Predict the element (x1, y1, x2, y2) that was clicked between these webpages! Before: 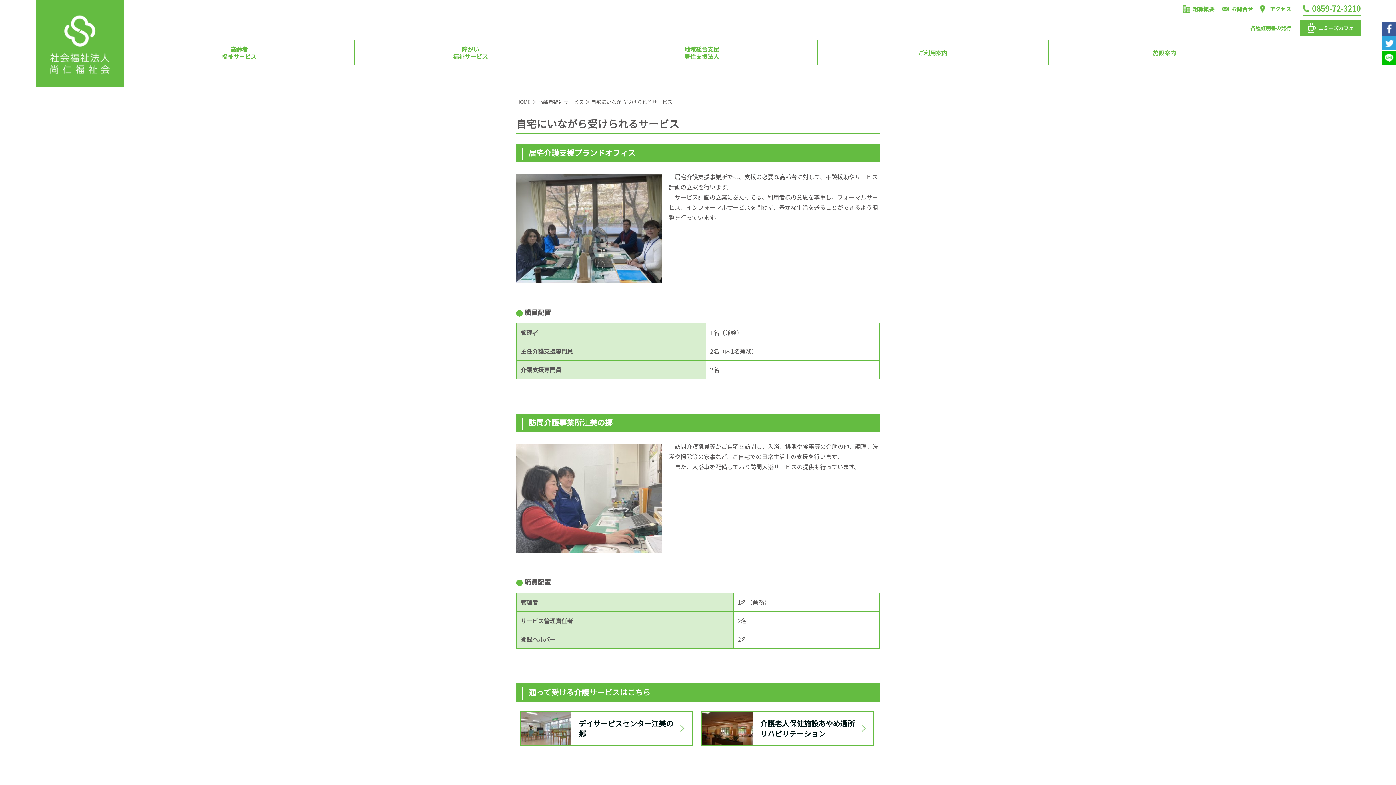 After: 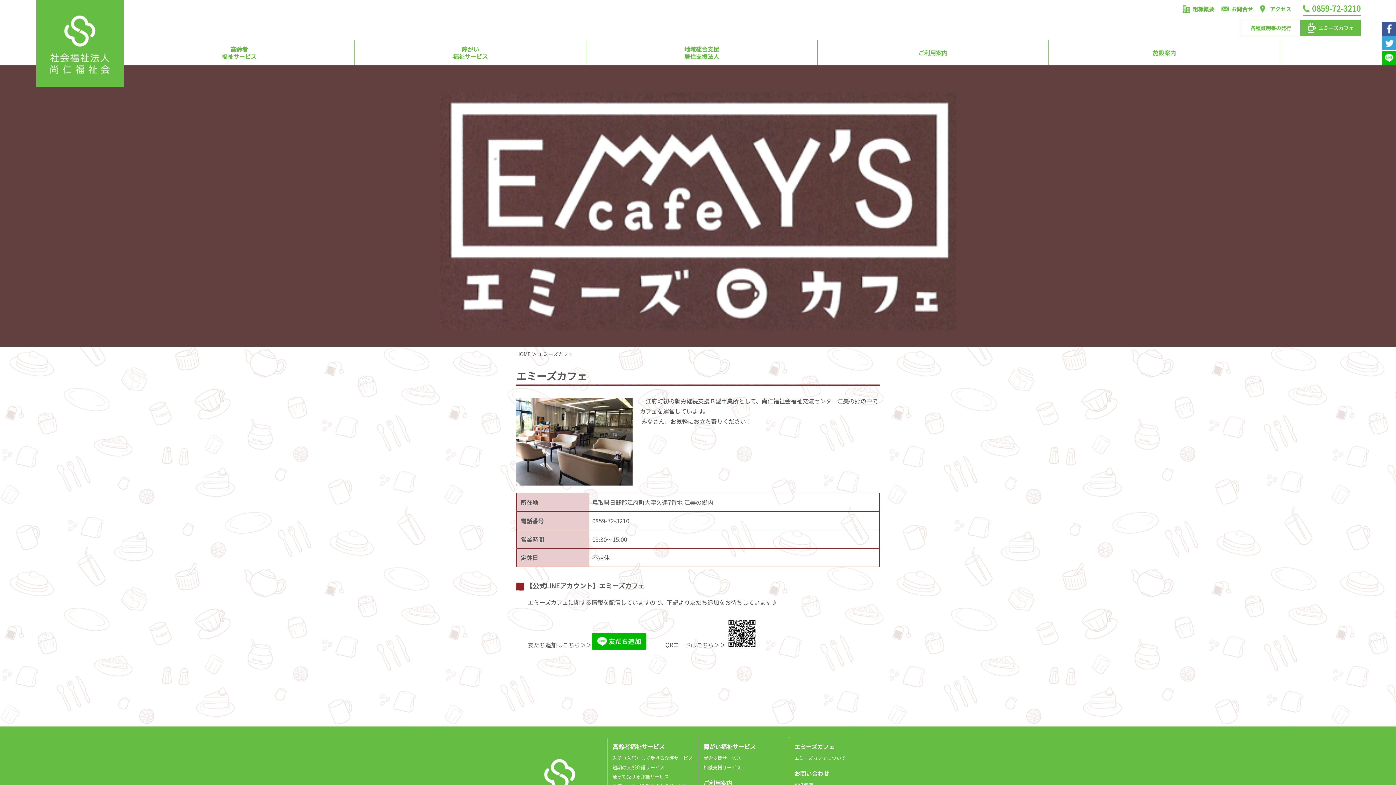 Action: label: エミーズカフェ bbox: (1301, 20, 1361, 36)